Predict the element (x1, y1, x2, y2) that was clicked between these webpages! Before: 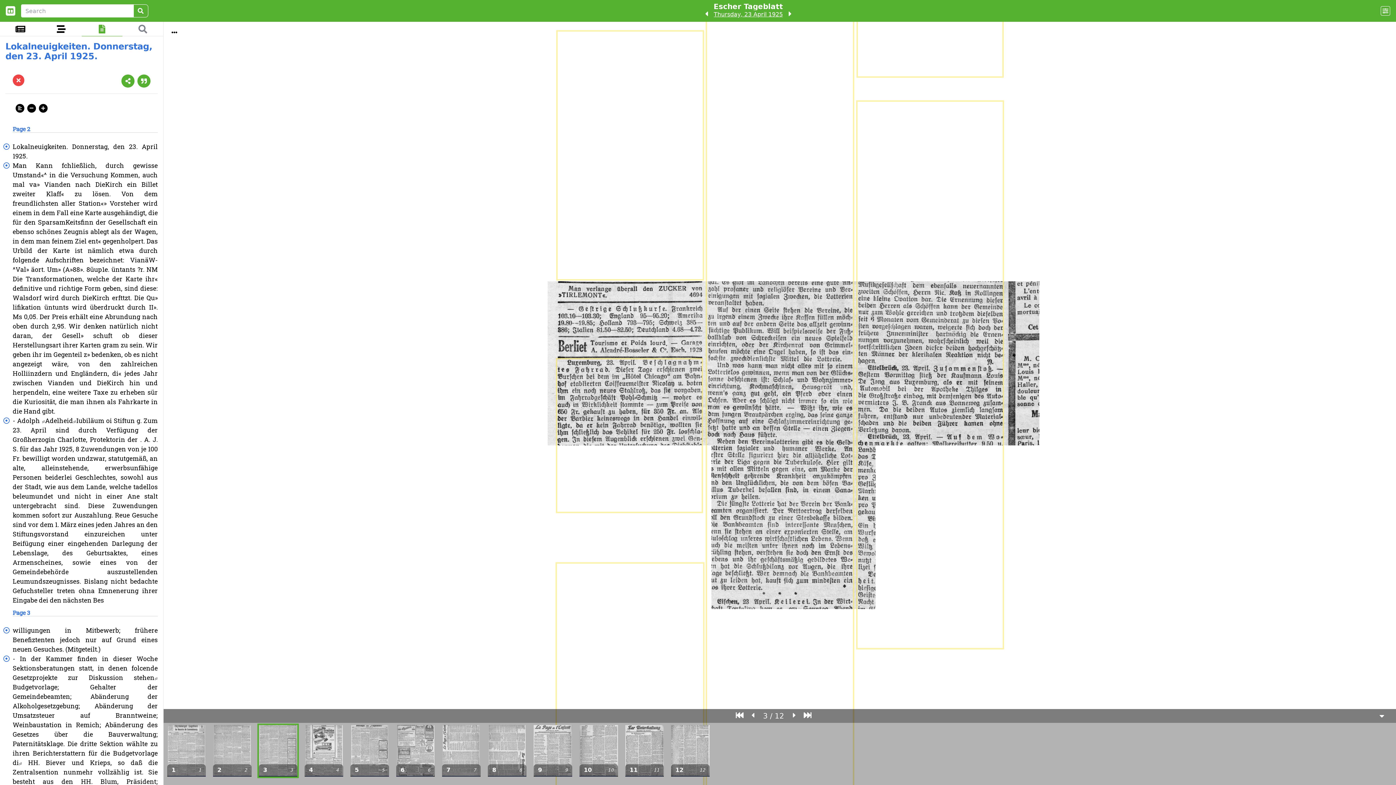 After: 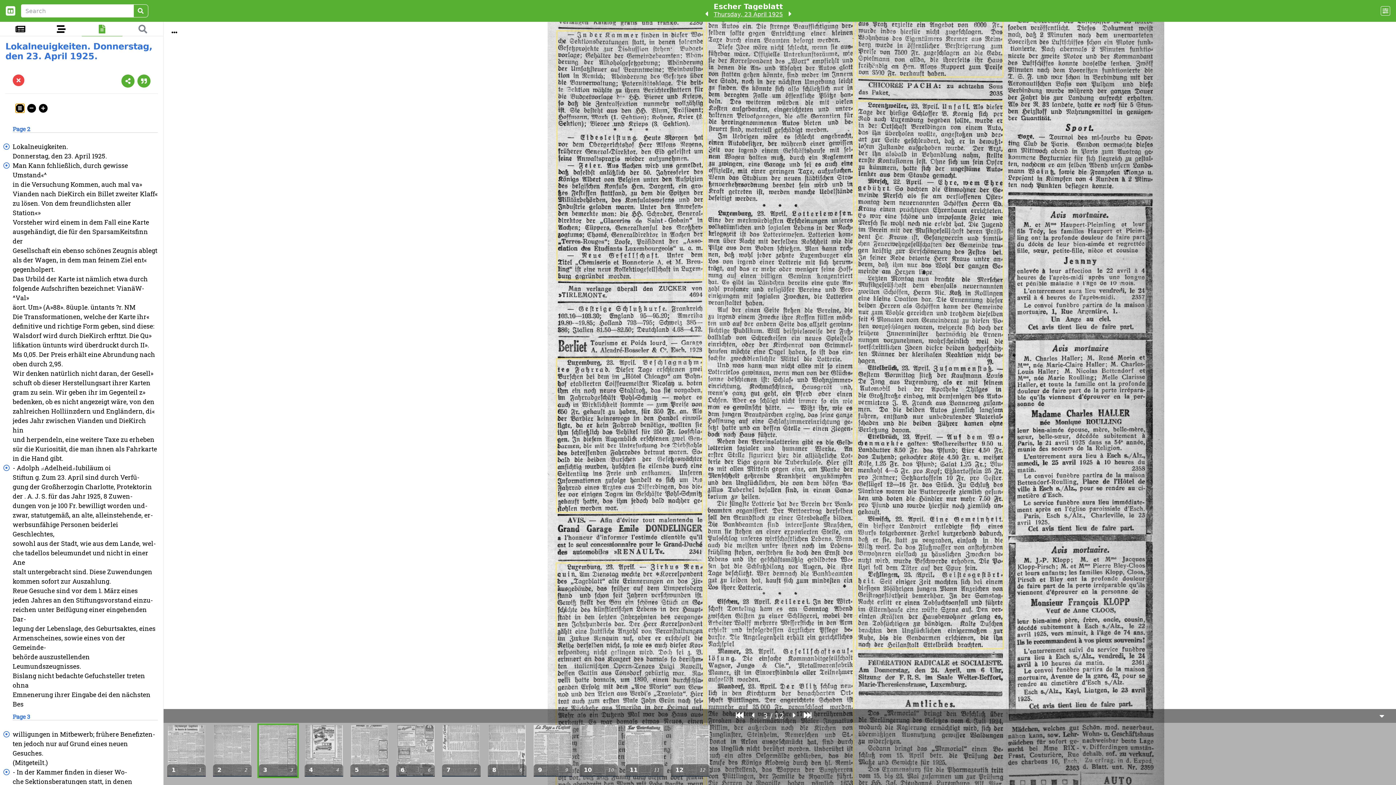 Action: bbox: (15, 104, 24, 112)